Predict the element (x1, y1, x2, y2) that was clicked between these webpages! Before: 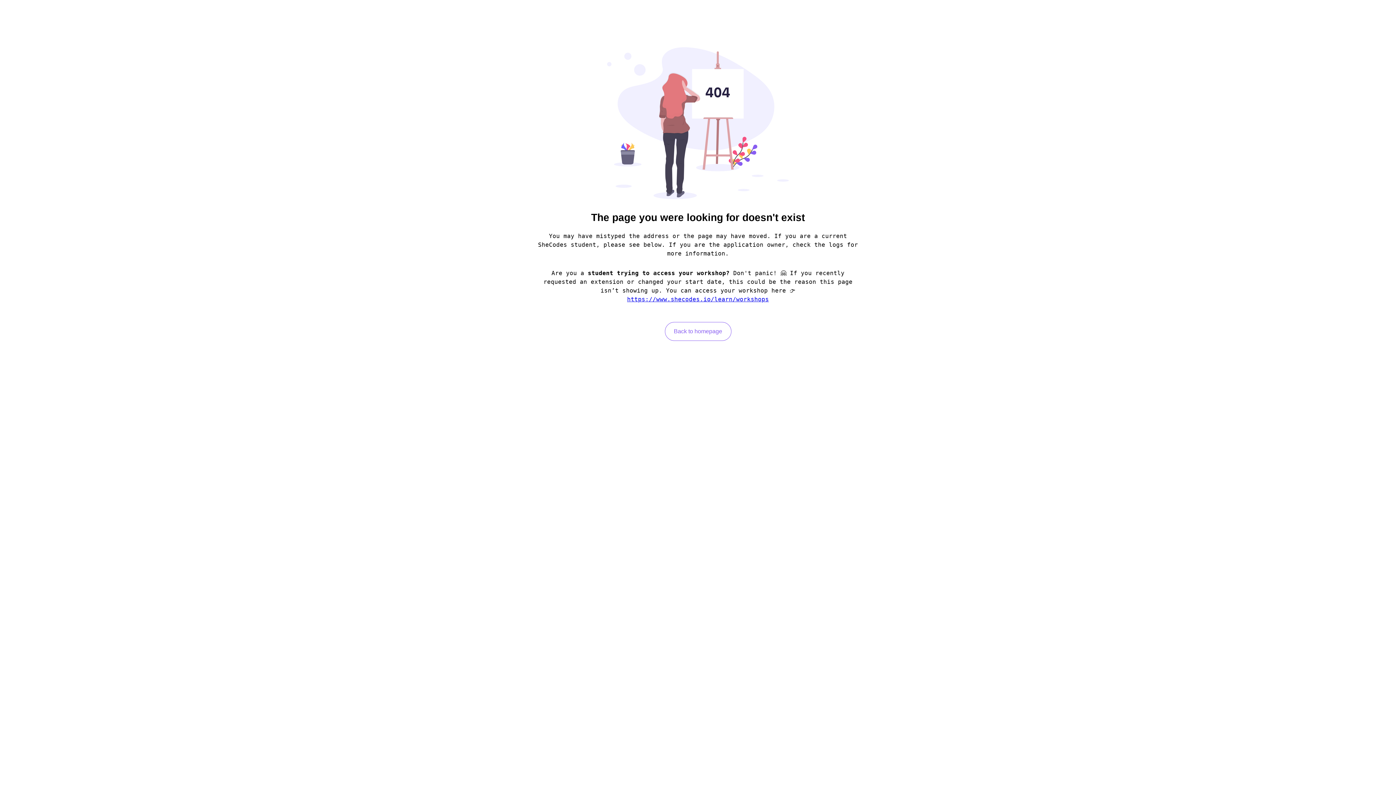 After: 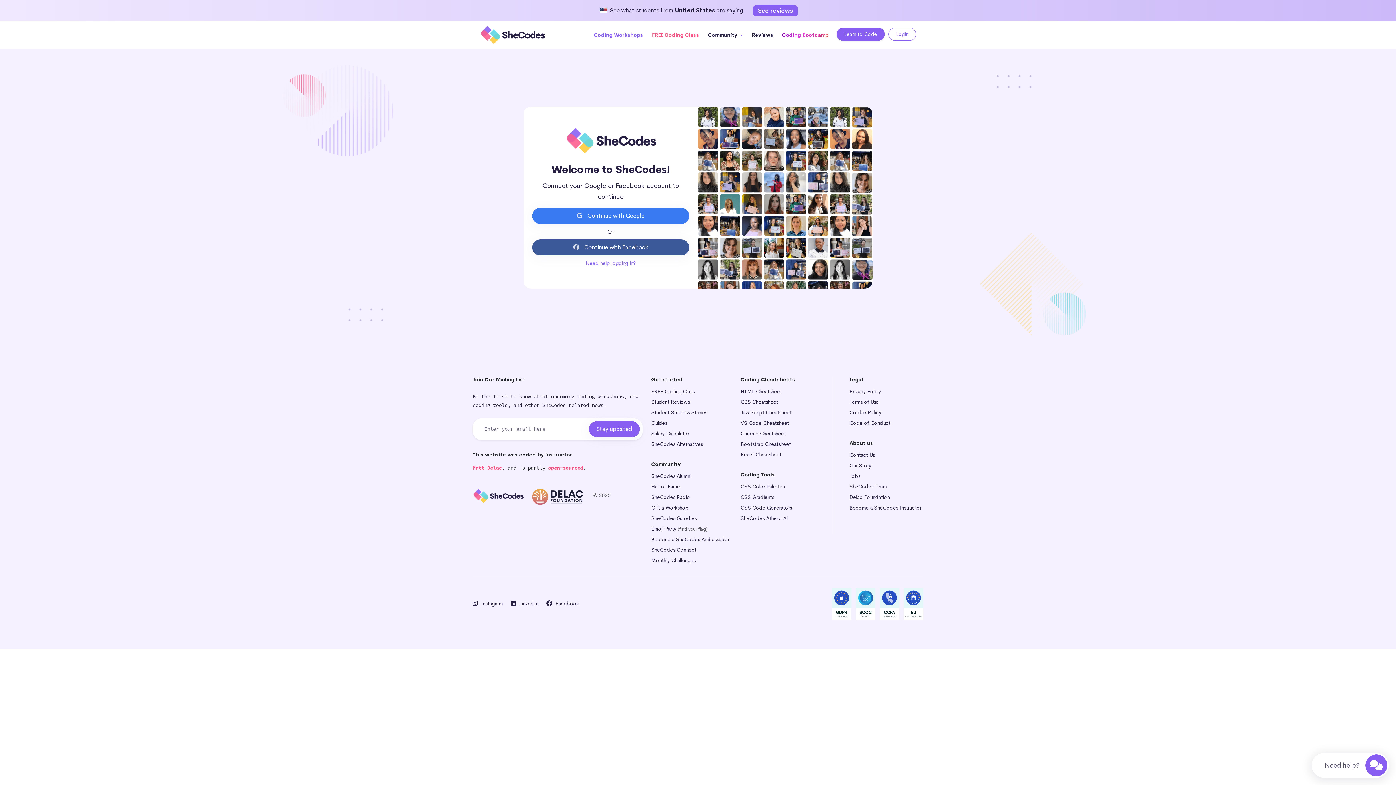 Action: label: https://www.shecodes.io/learn/workshops bbox: (627, 296, 769, 303)